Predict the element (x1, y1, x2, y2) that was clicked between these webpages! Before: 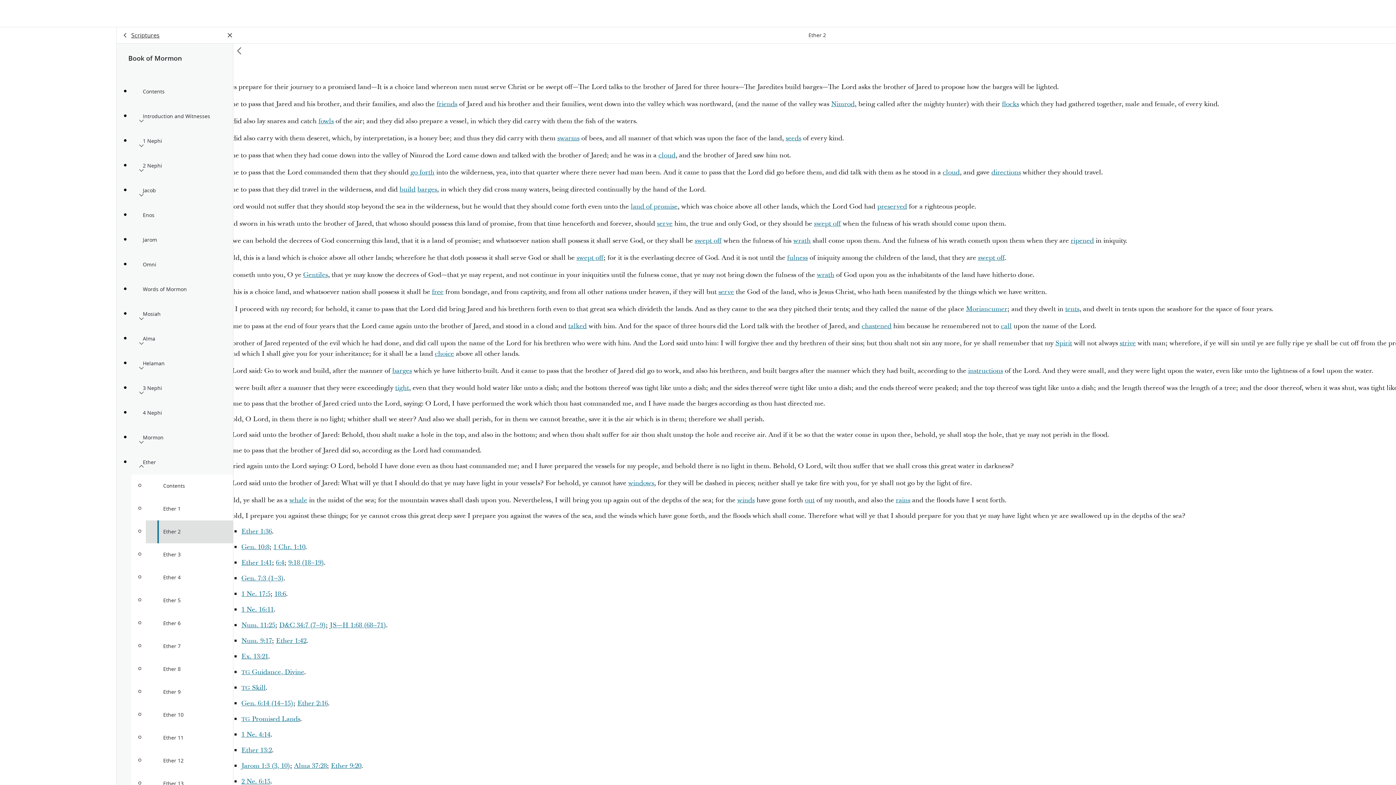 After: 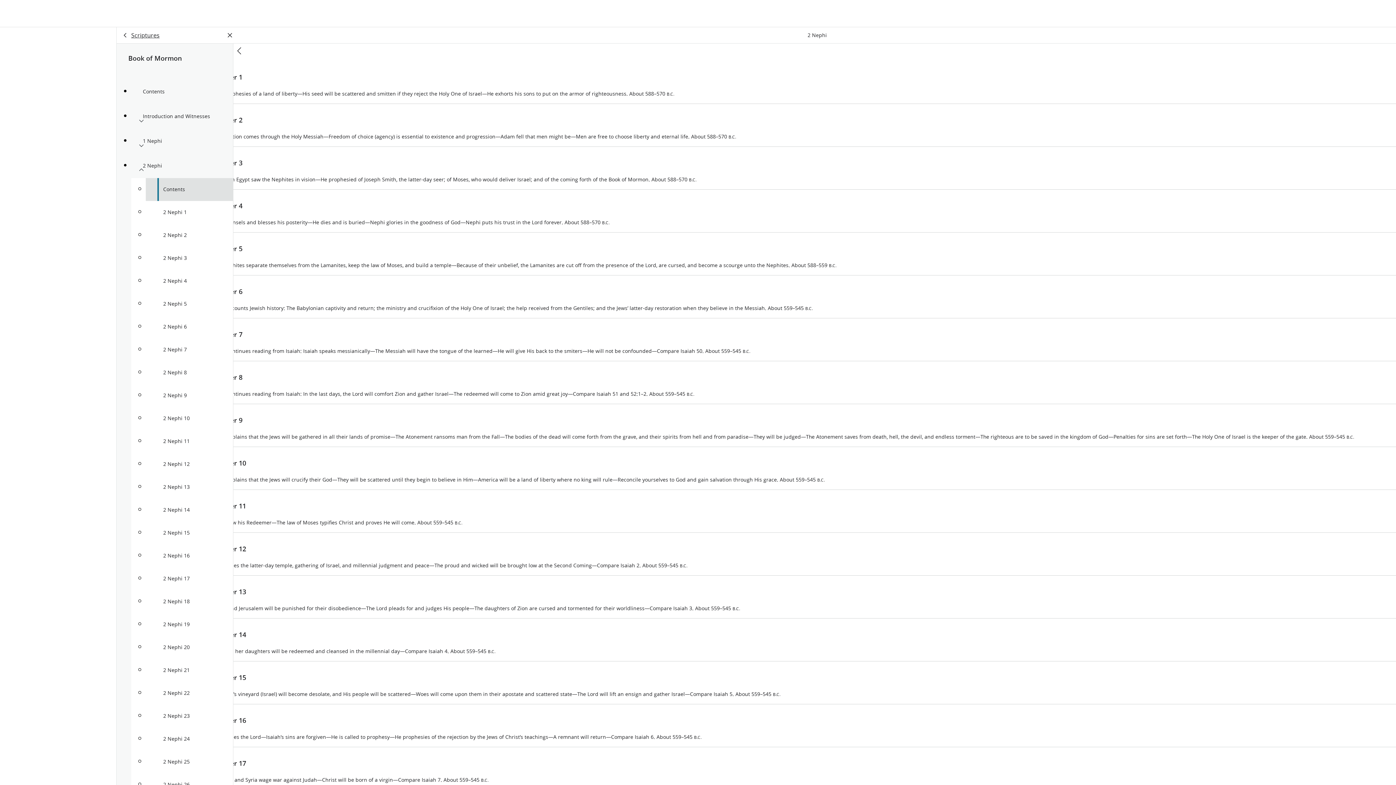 Action: bbox: (131, 153, 233, 178) label: 2 Nephi